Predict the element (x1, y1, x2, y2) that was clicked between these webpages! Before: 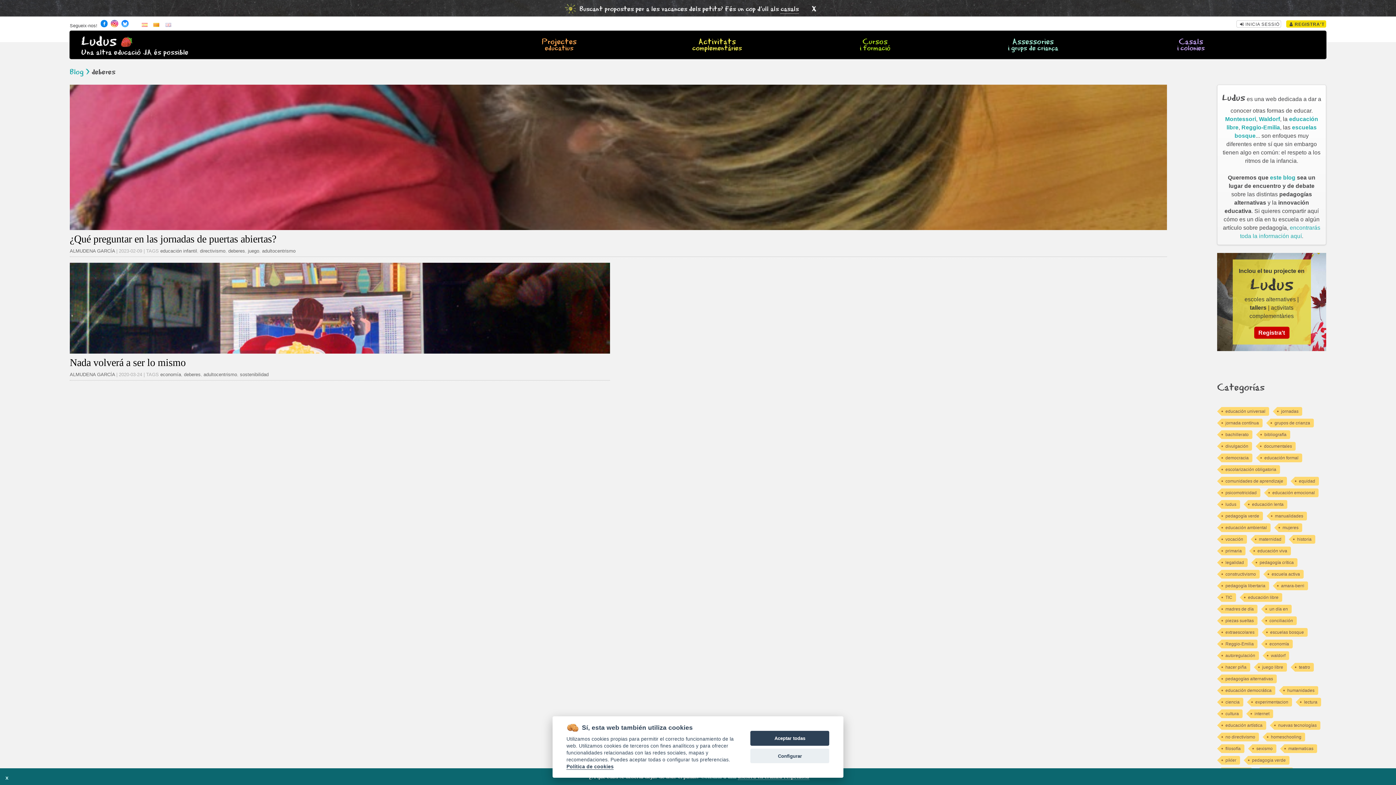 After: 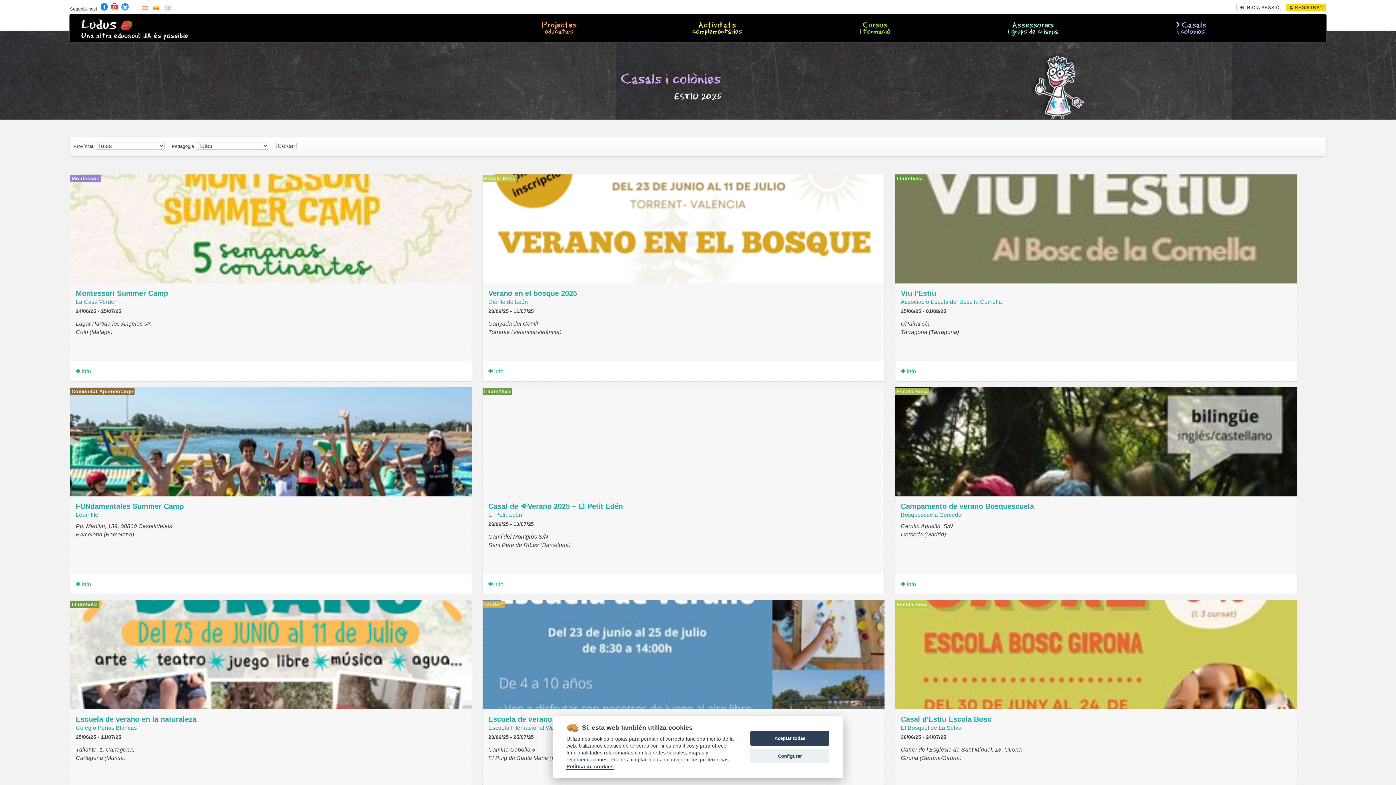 Action: label: casals bbox: (780, 5, 798, 13)